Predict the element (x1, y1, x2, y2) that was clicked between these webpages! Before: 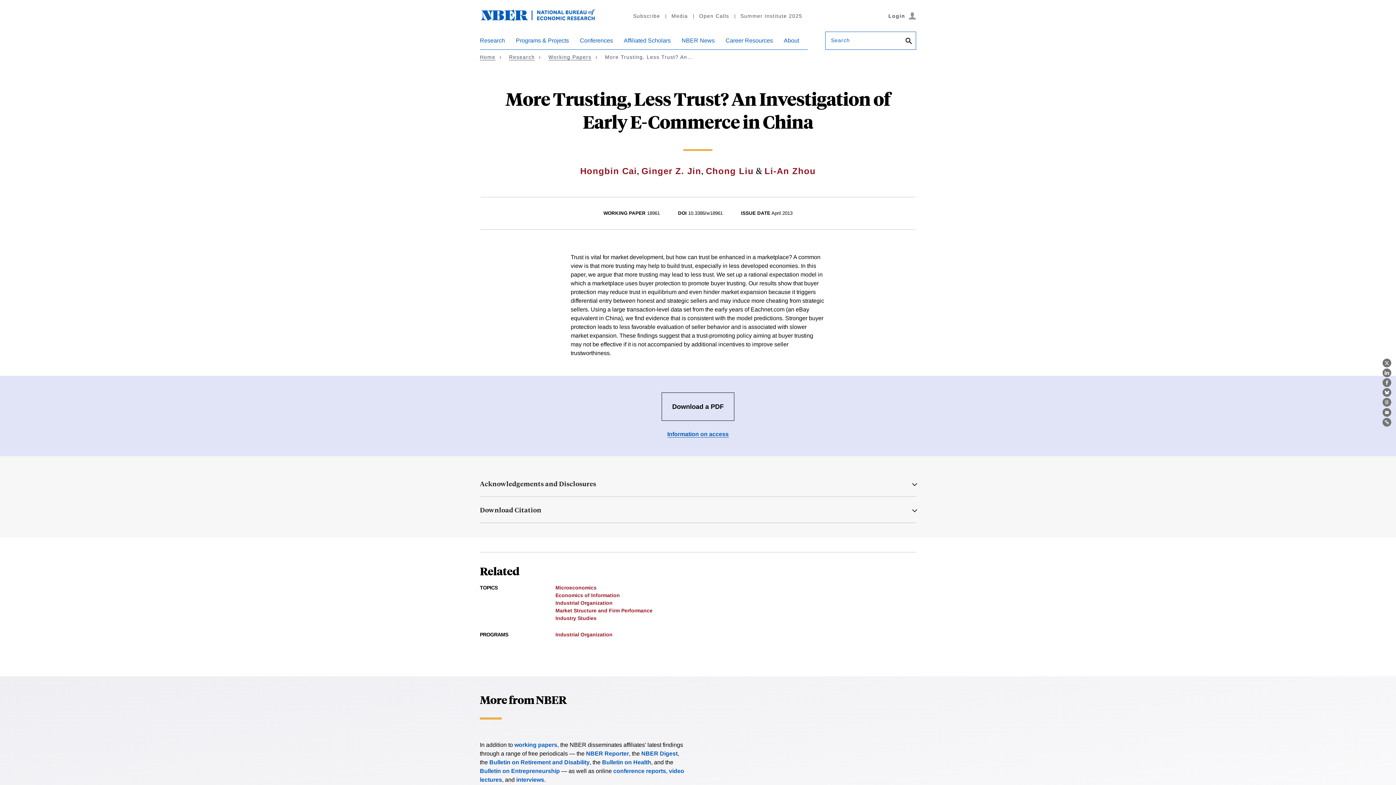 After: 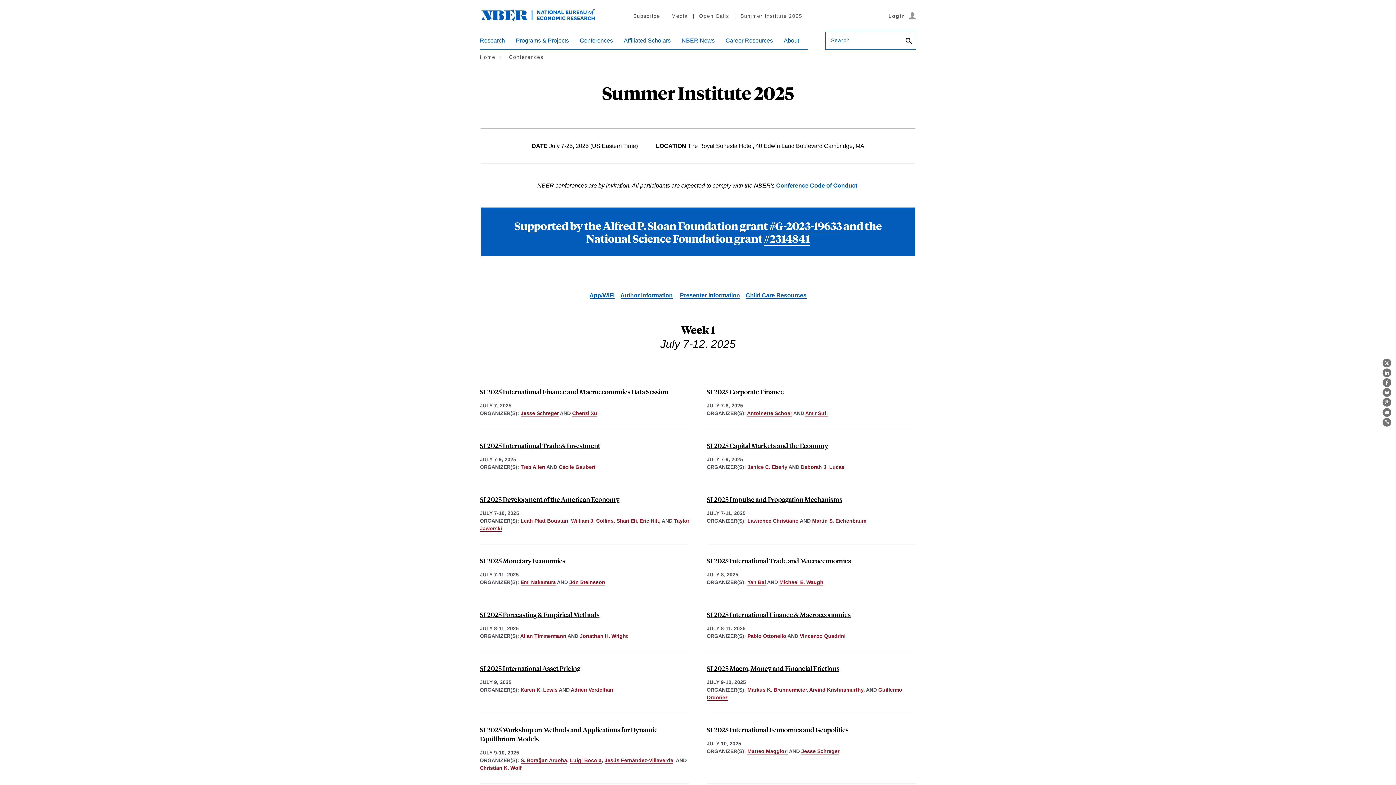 Action: label: Summer Institute 2025 bbox: (734, 10, 808, 21)